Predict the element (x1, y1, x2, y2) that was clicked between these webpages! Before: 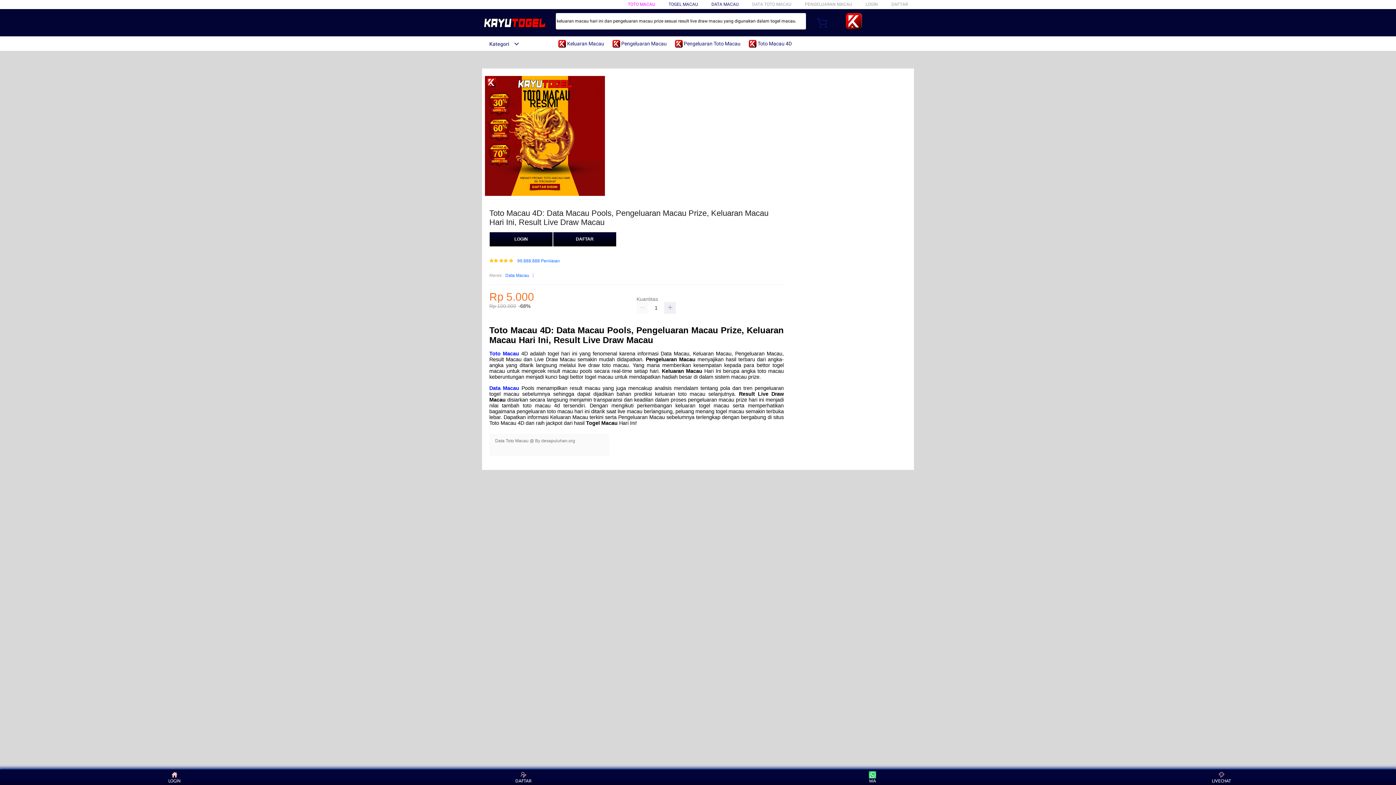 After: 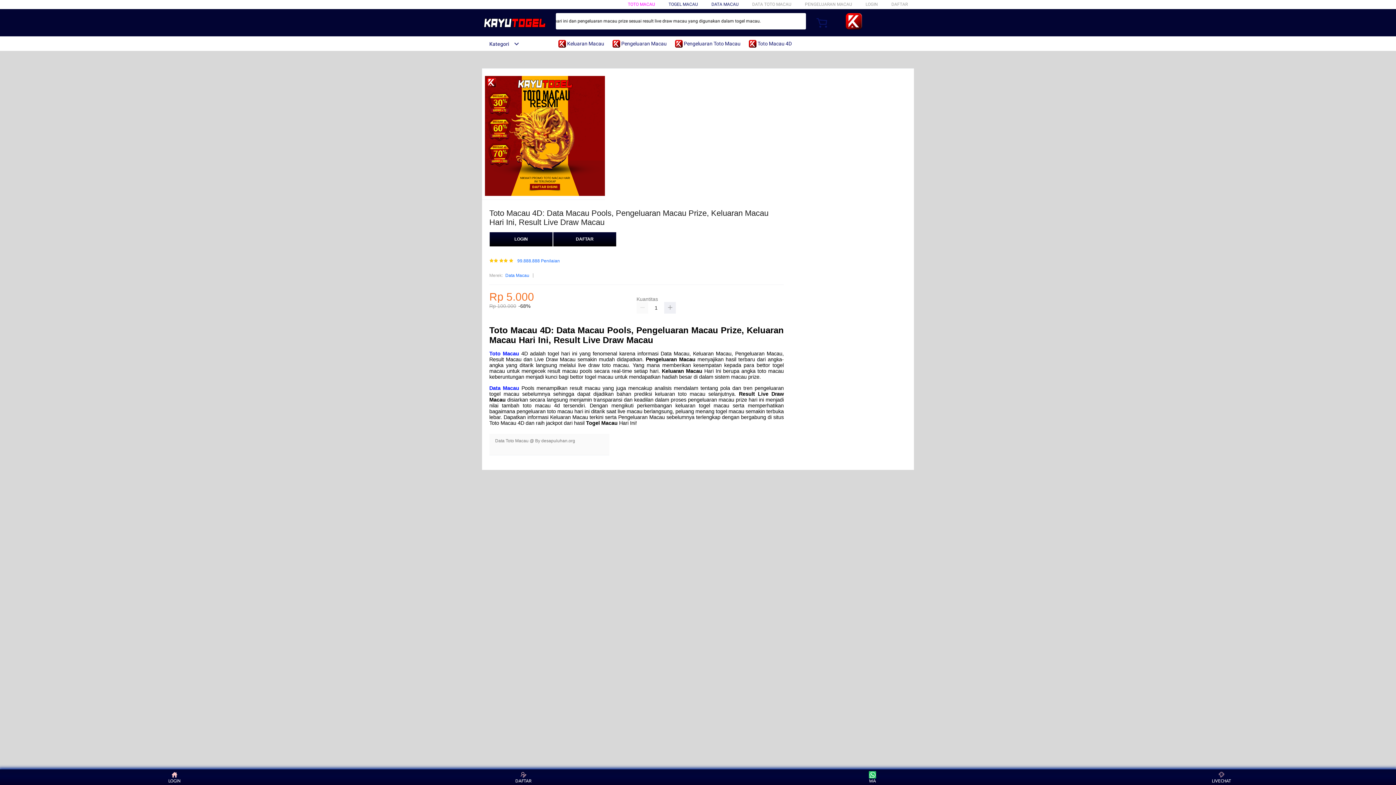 Action: bbox: (675, 36, 744, 50) label:  Pengeluaran Toto Macau